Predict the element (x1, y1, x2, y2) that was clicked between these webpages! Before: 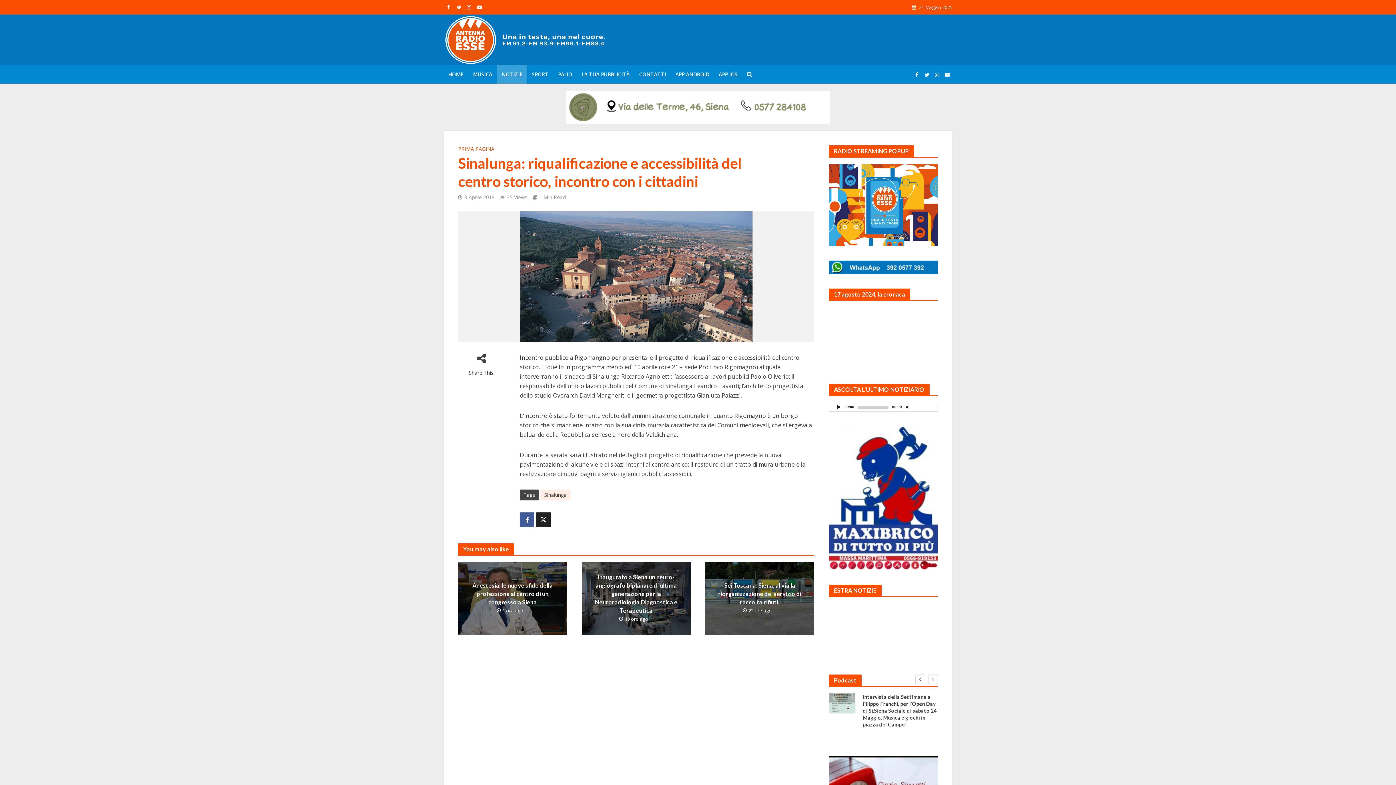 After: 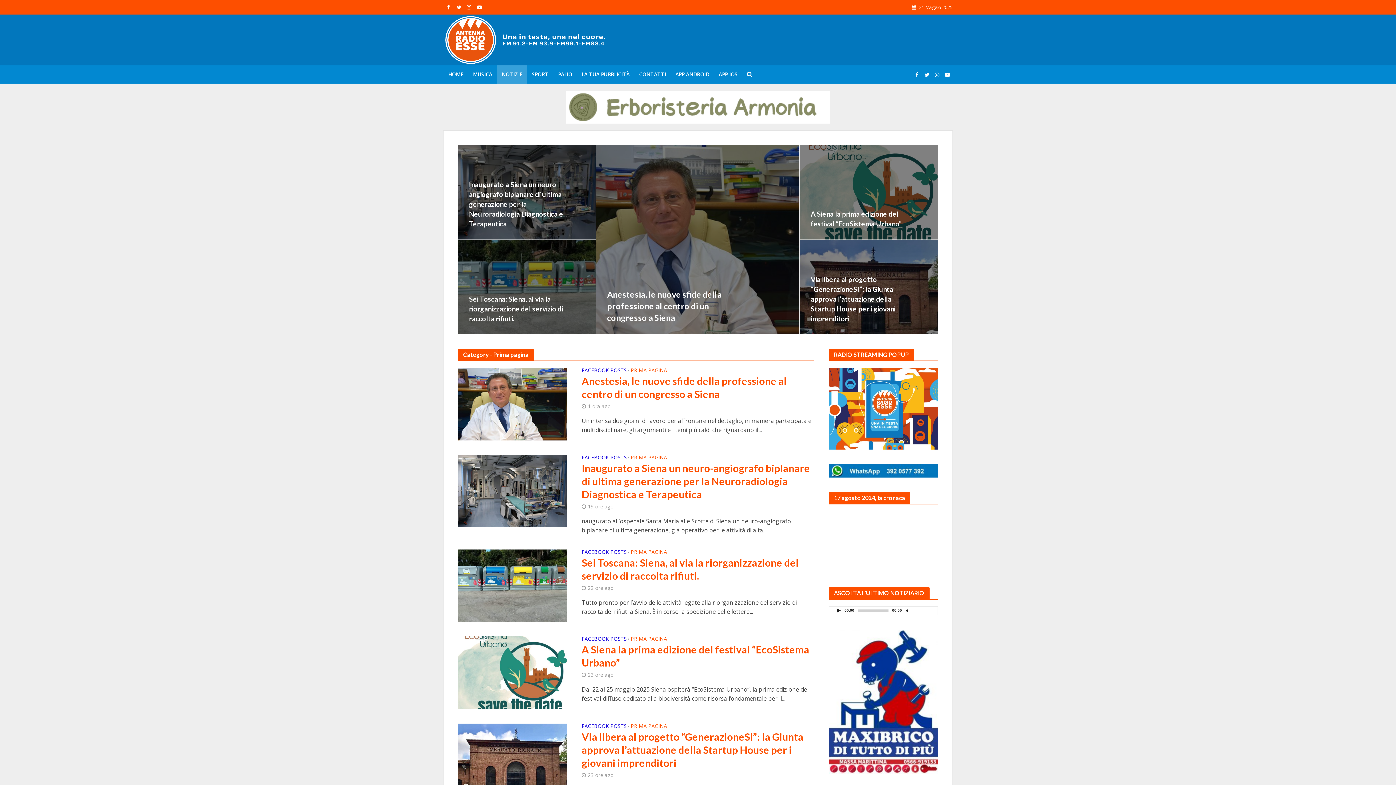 Action: bbox: (497, 65, 527, 83) label: NOTIZIE